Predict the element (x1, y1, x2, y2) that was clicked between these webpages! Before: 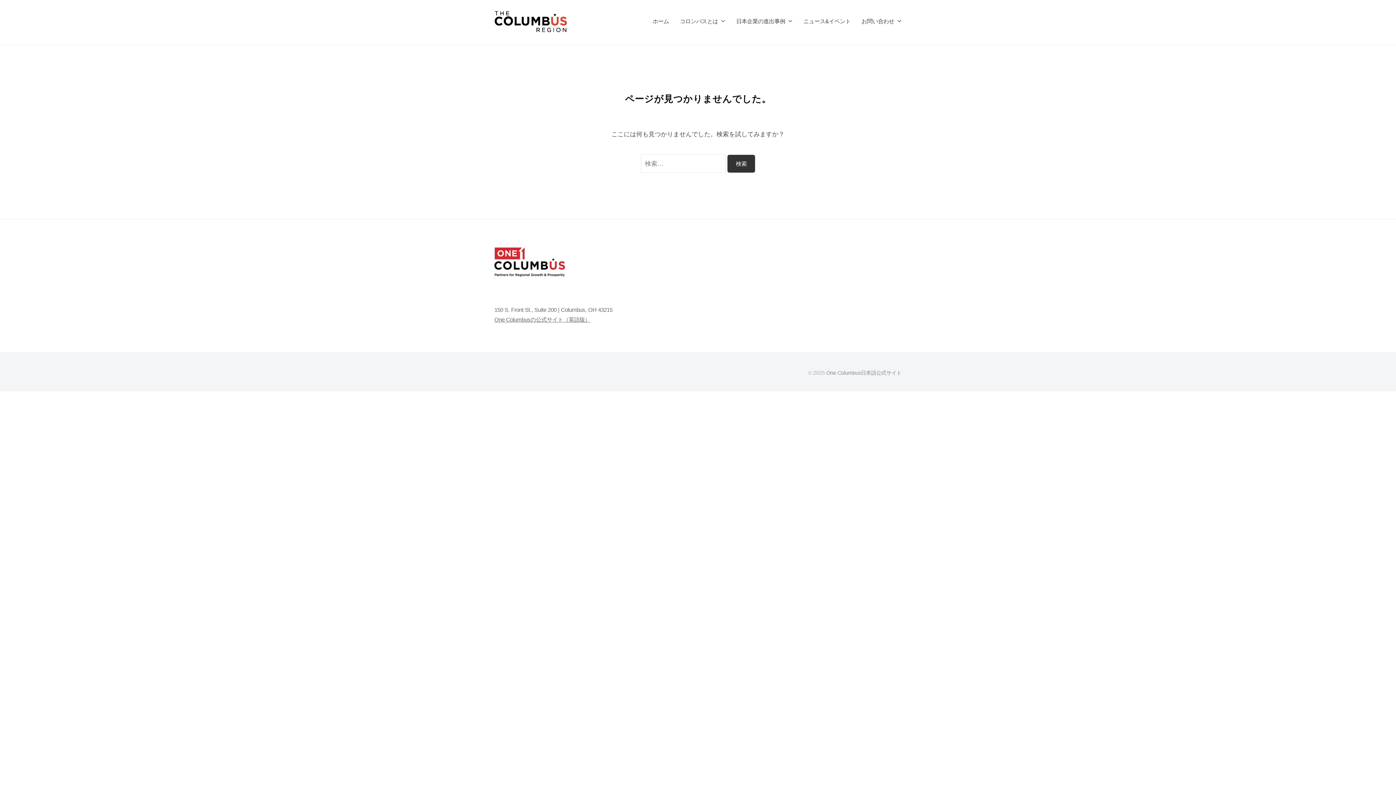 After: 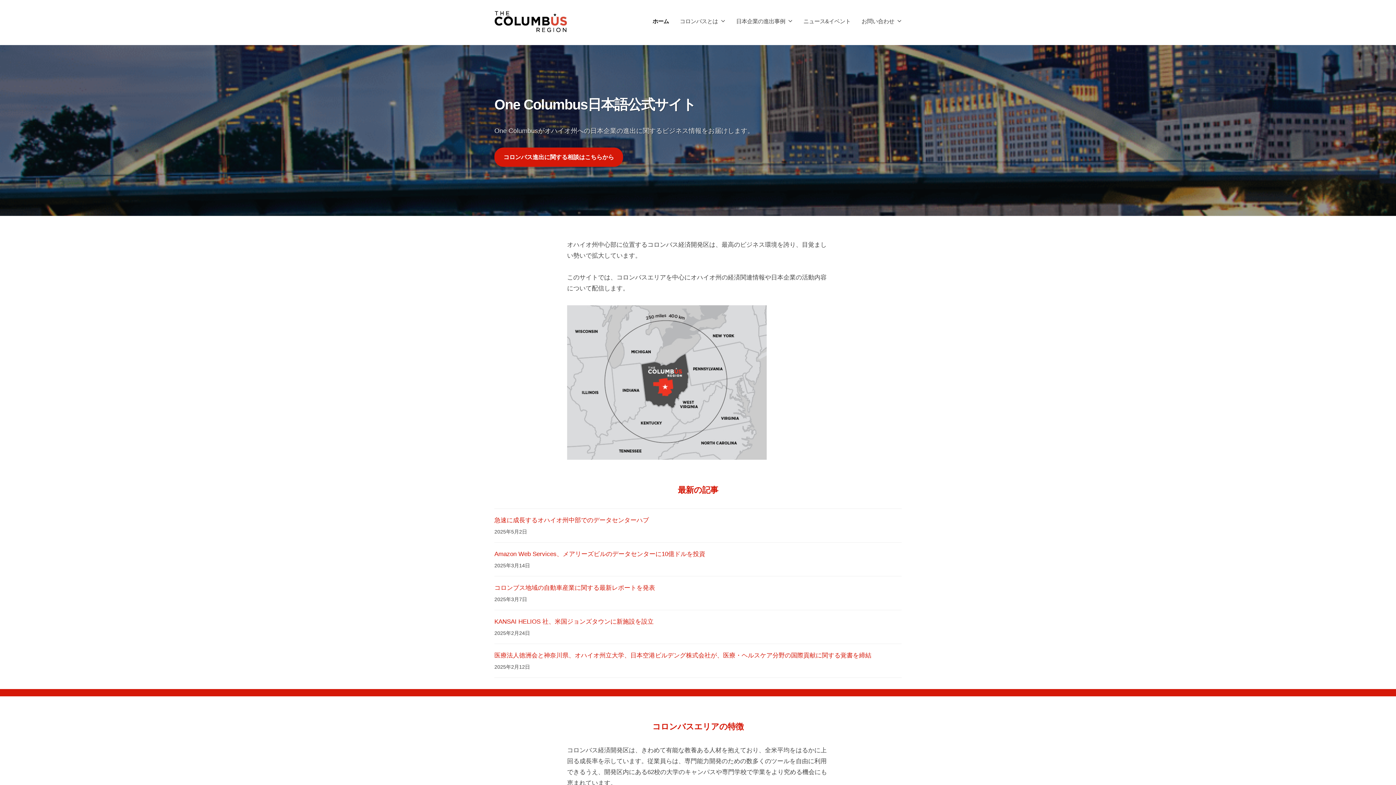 Action: label: One Columbus日本語公式サイト bbox: (826, 370, 901, 375)